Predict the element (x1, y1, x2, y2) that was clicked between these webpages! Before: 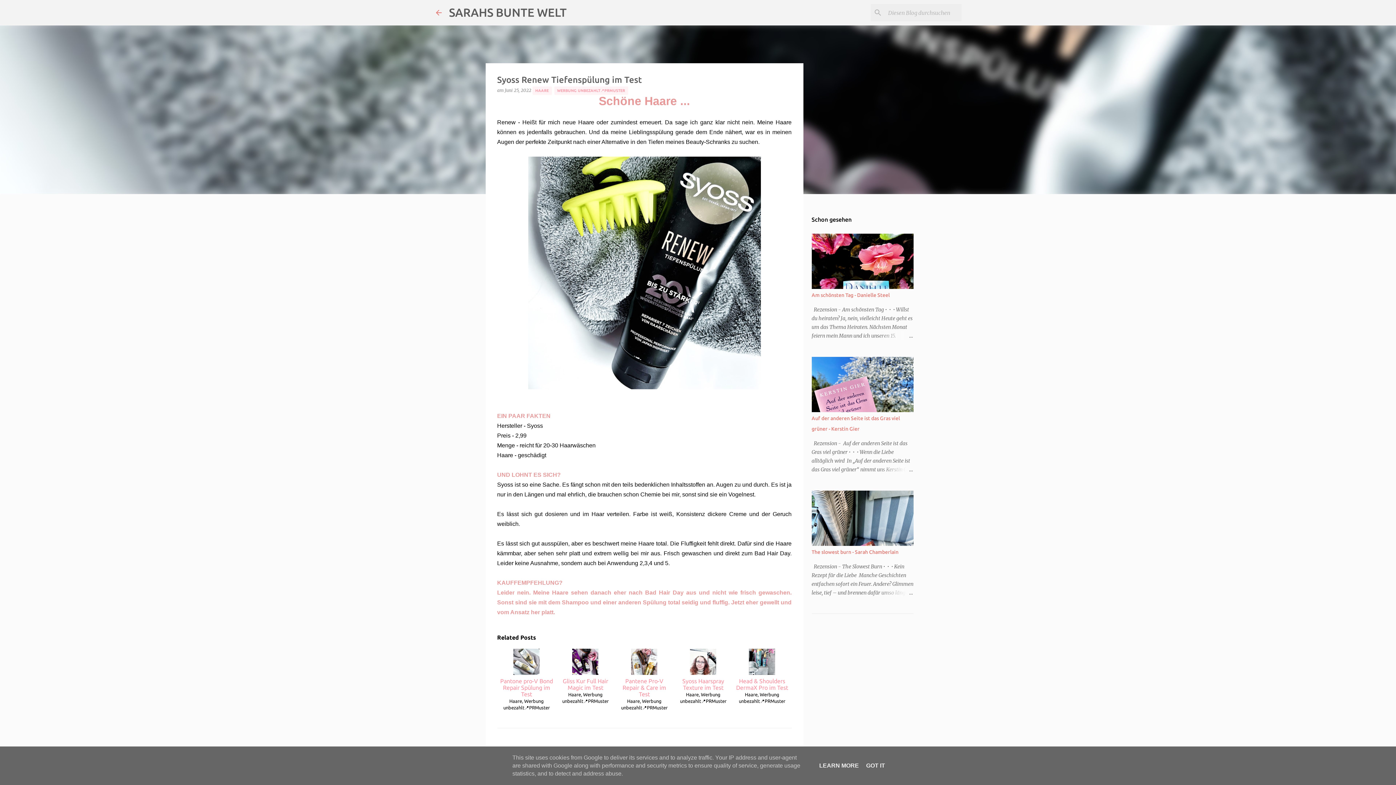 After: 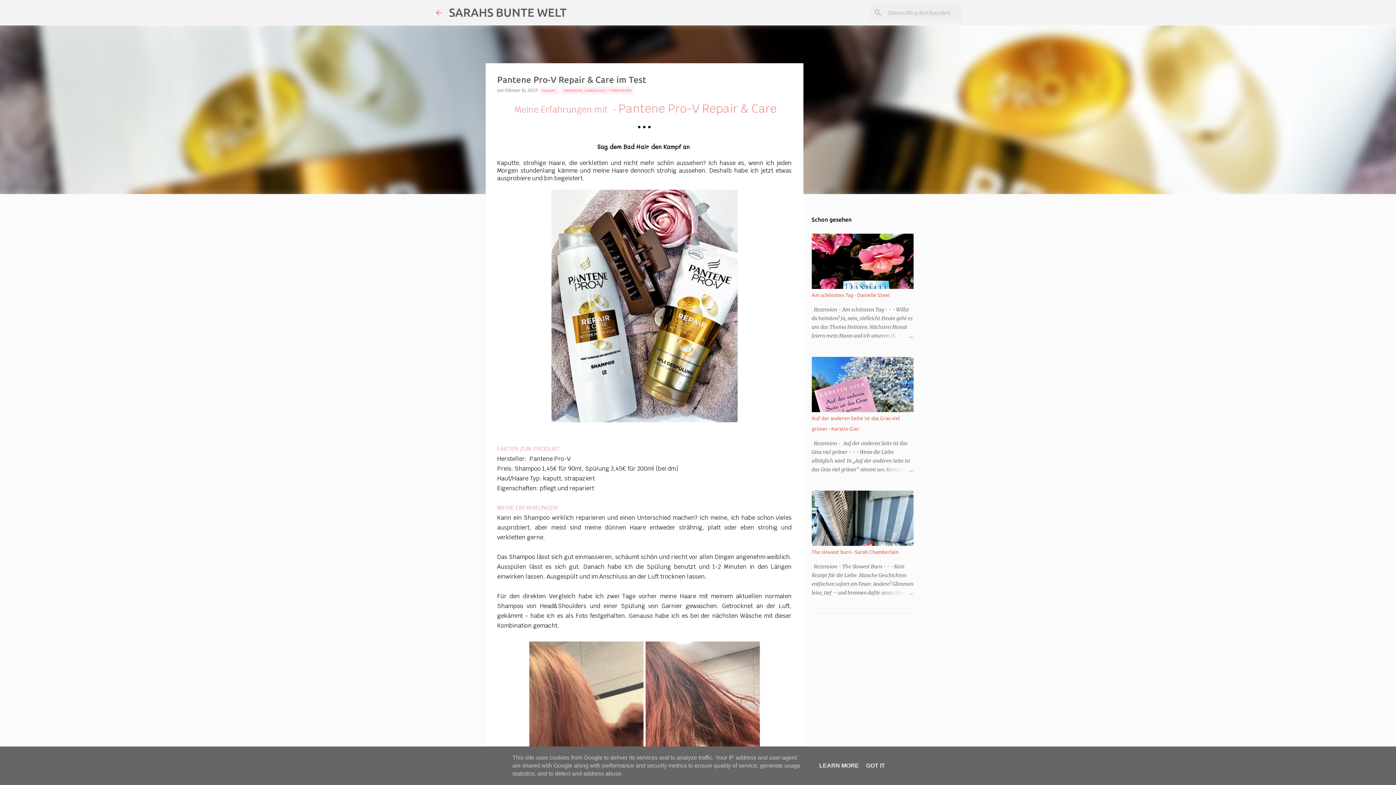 Action: label: Pantene Pro-V Repair & Care im Test bbox: (618, 648, 671, 697)